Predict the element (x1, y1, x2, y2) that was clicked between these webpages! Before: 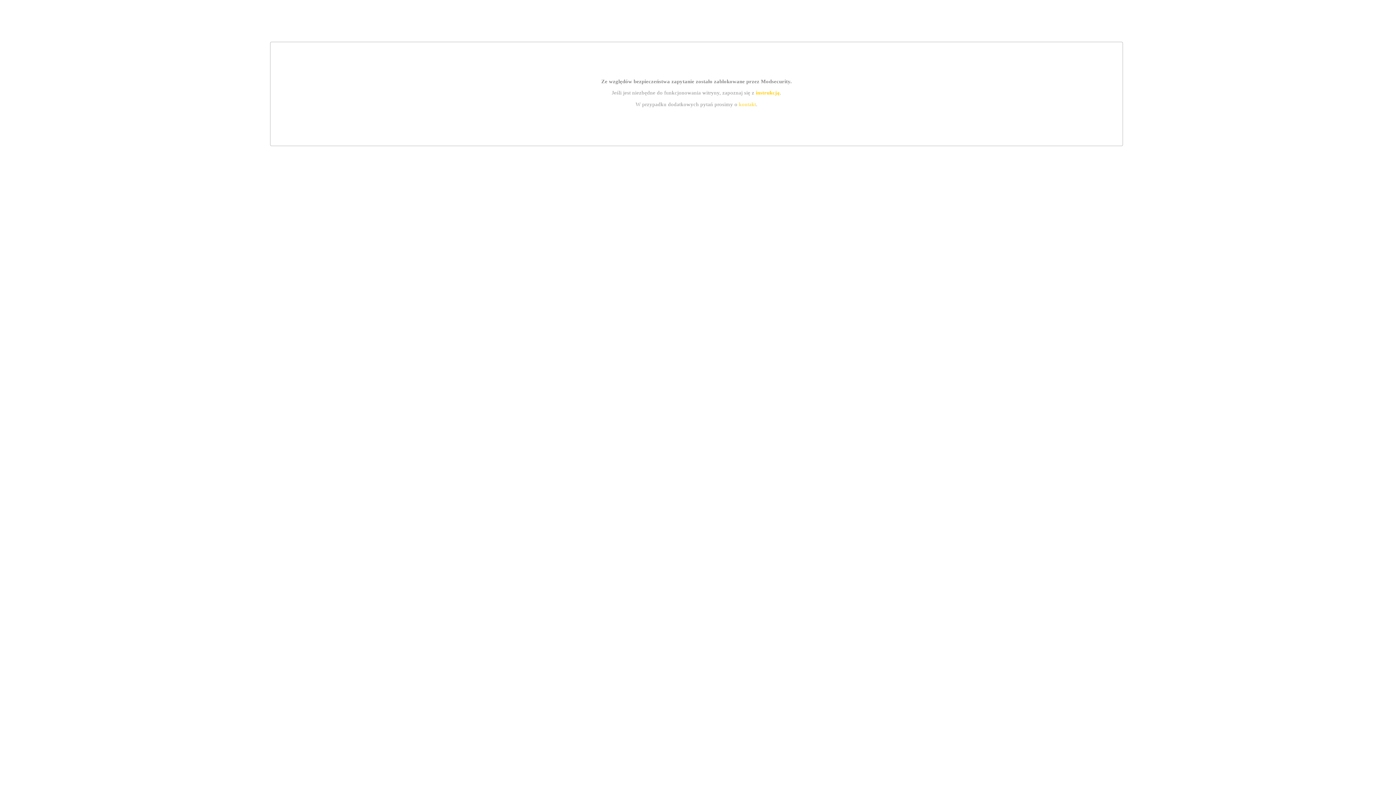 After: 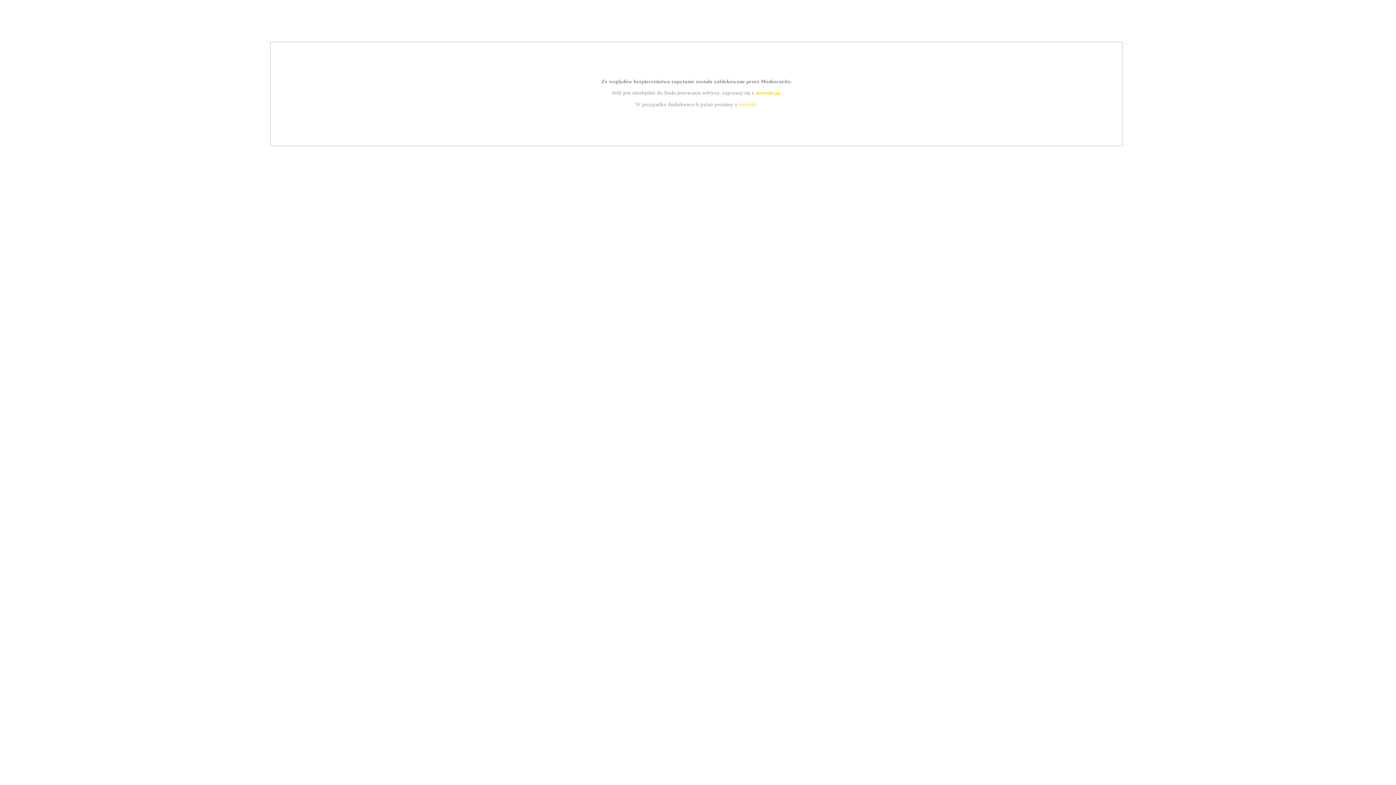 Action: label: instrukcją bbox: (755, 89, 779, 95)